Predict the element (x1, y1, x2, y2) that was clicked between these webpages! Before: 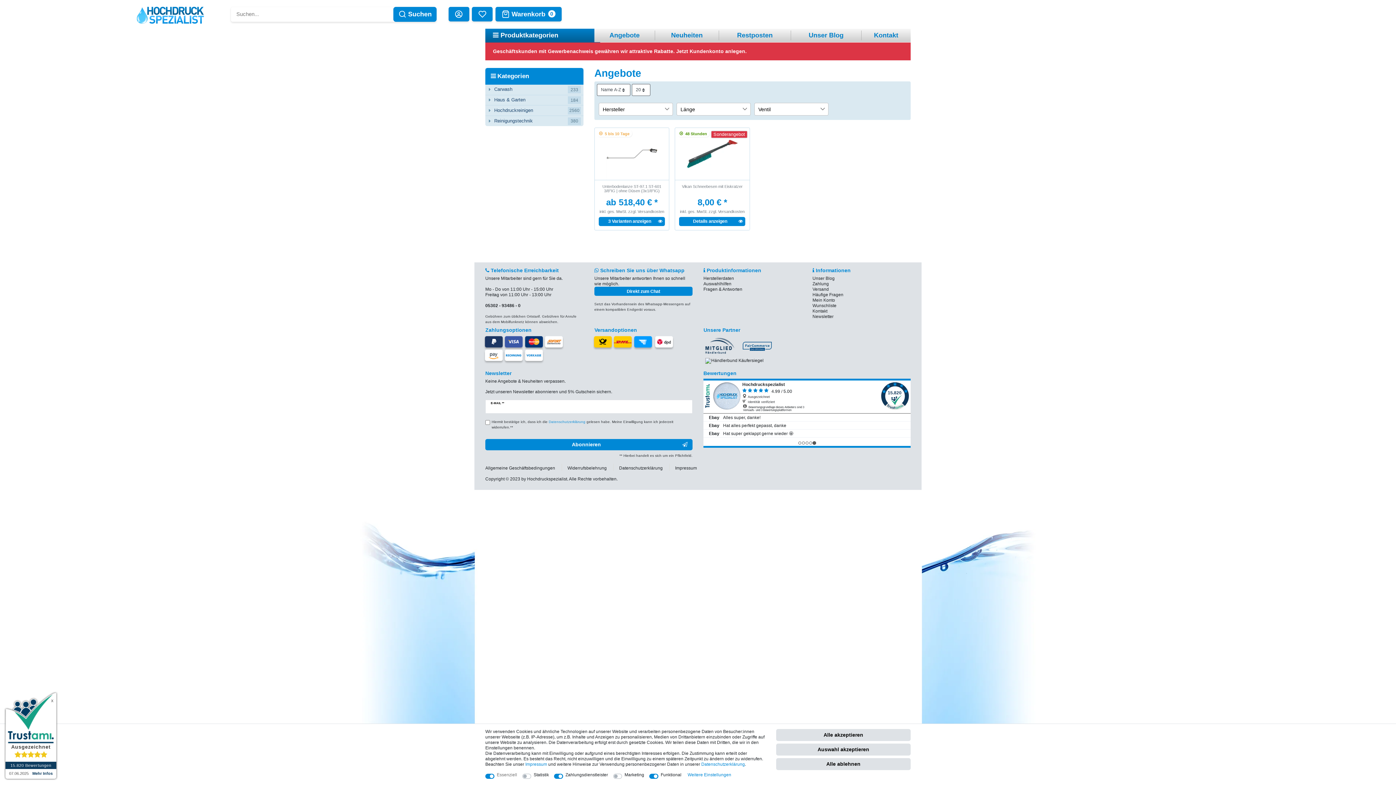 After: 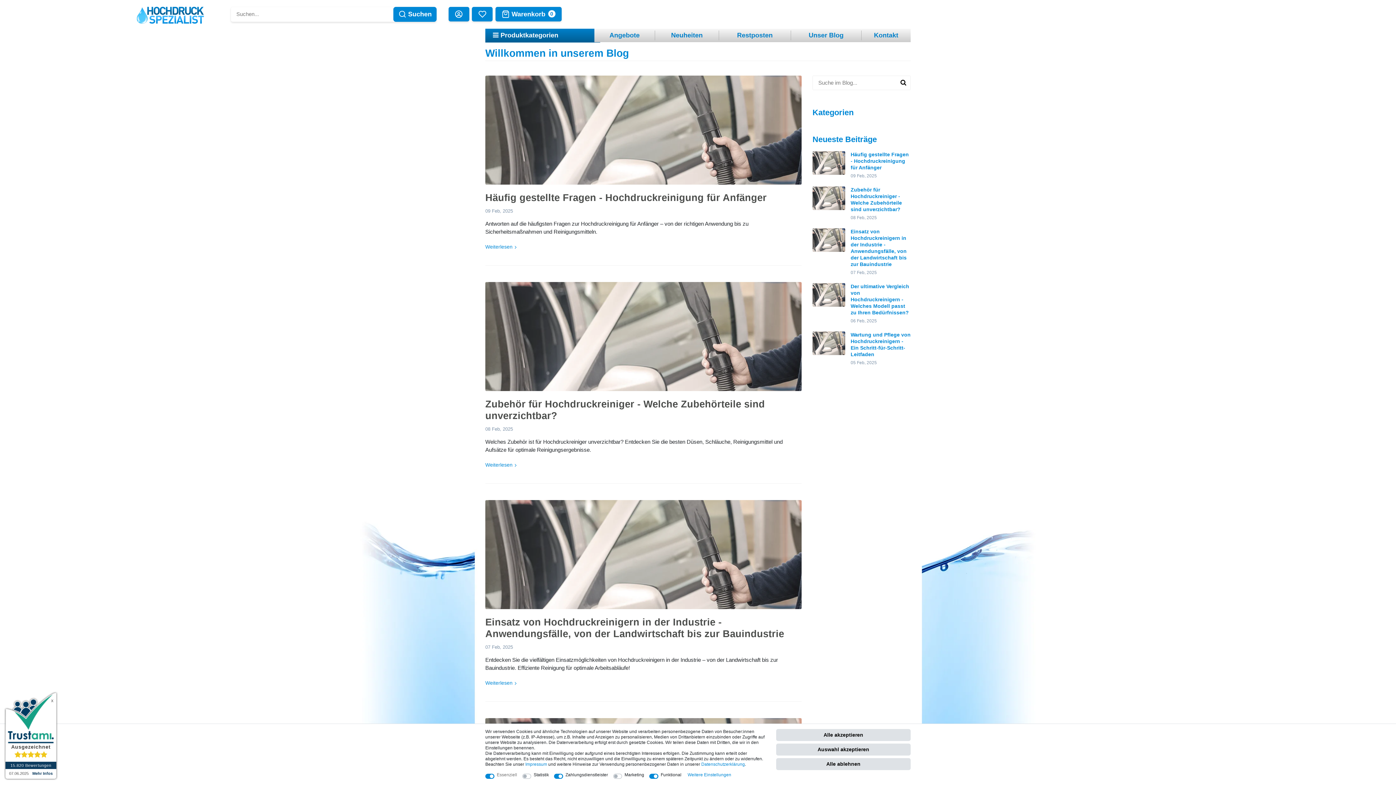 Action: bbox: (812, 276, 834, 281) label: Unser Blog